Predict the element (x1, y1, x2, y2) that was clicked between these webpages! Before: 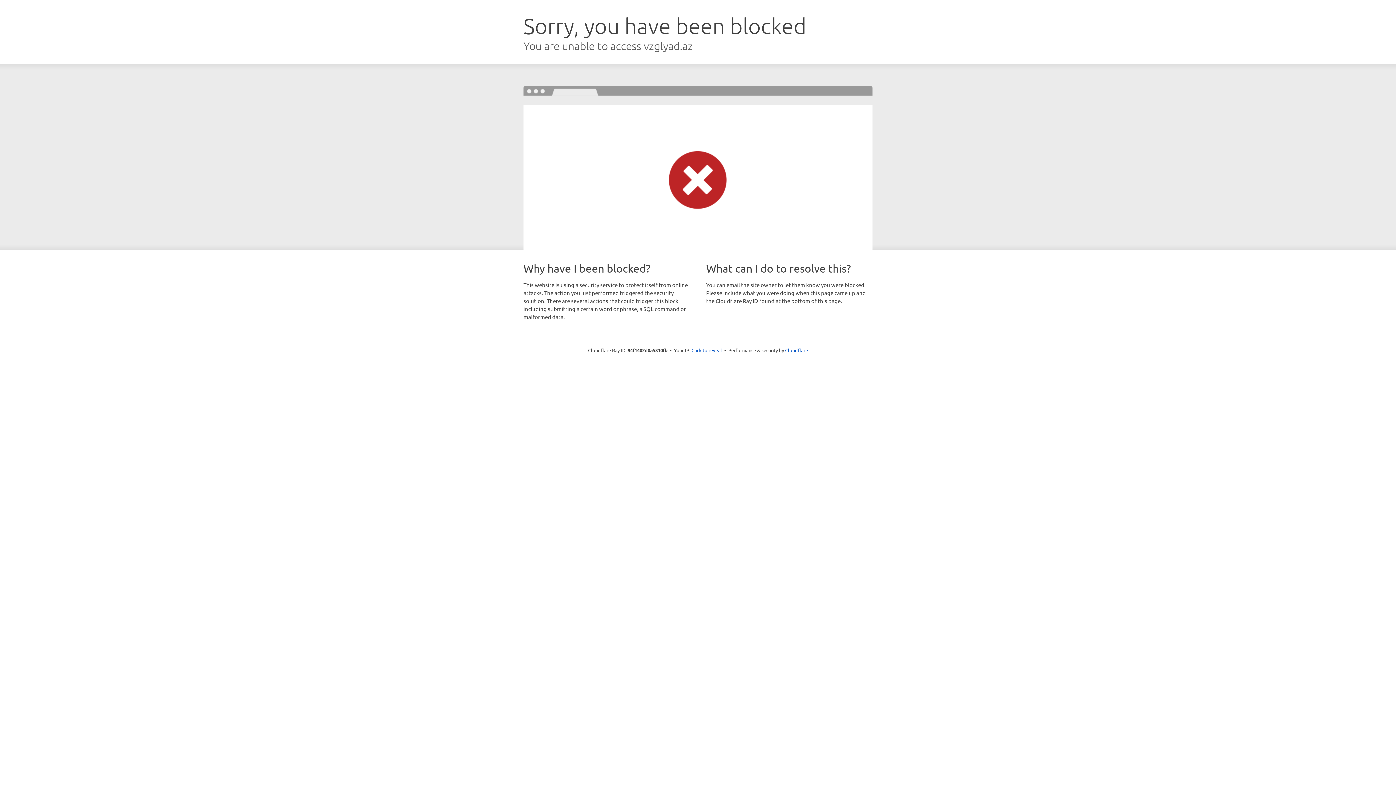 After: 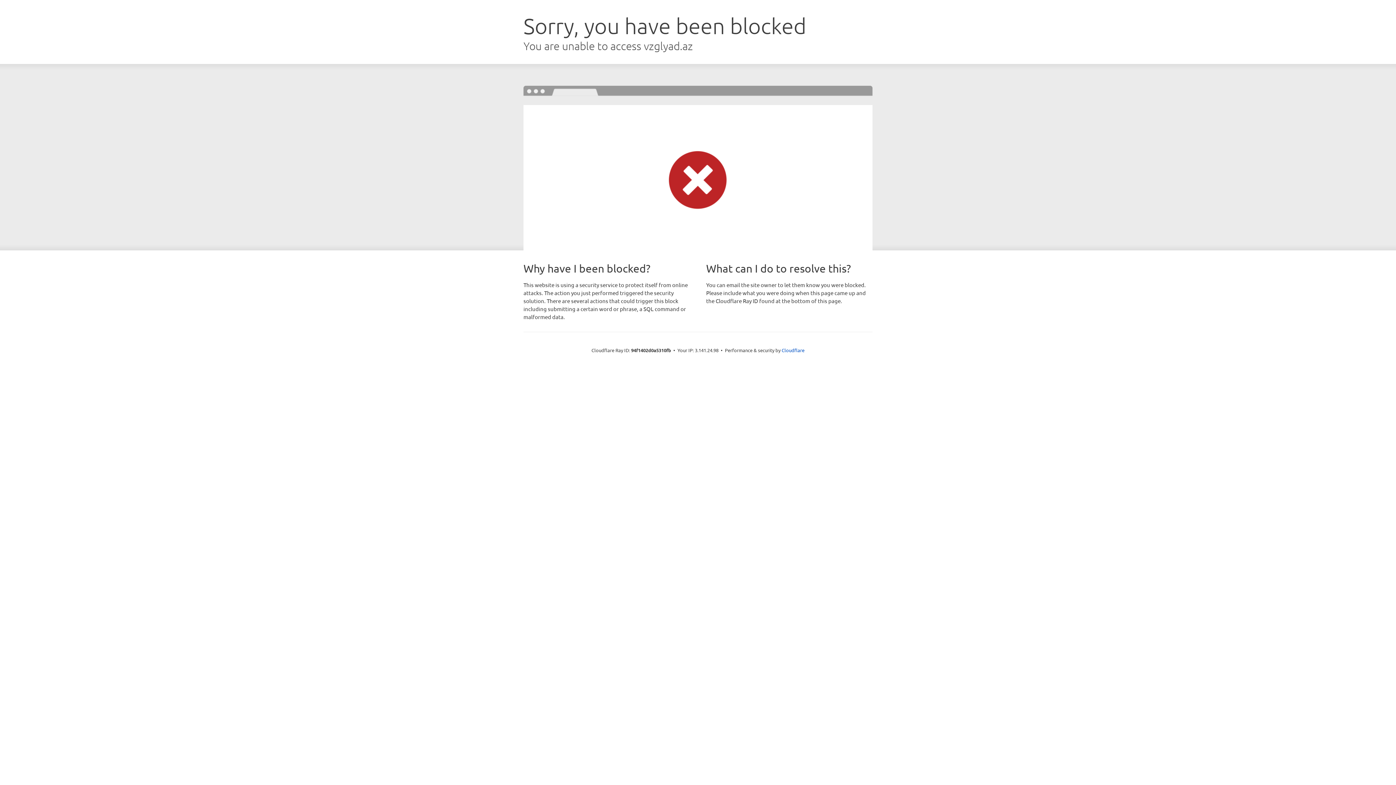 Action: bbox: (691, 346, 722, 353) label: Click to reveal